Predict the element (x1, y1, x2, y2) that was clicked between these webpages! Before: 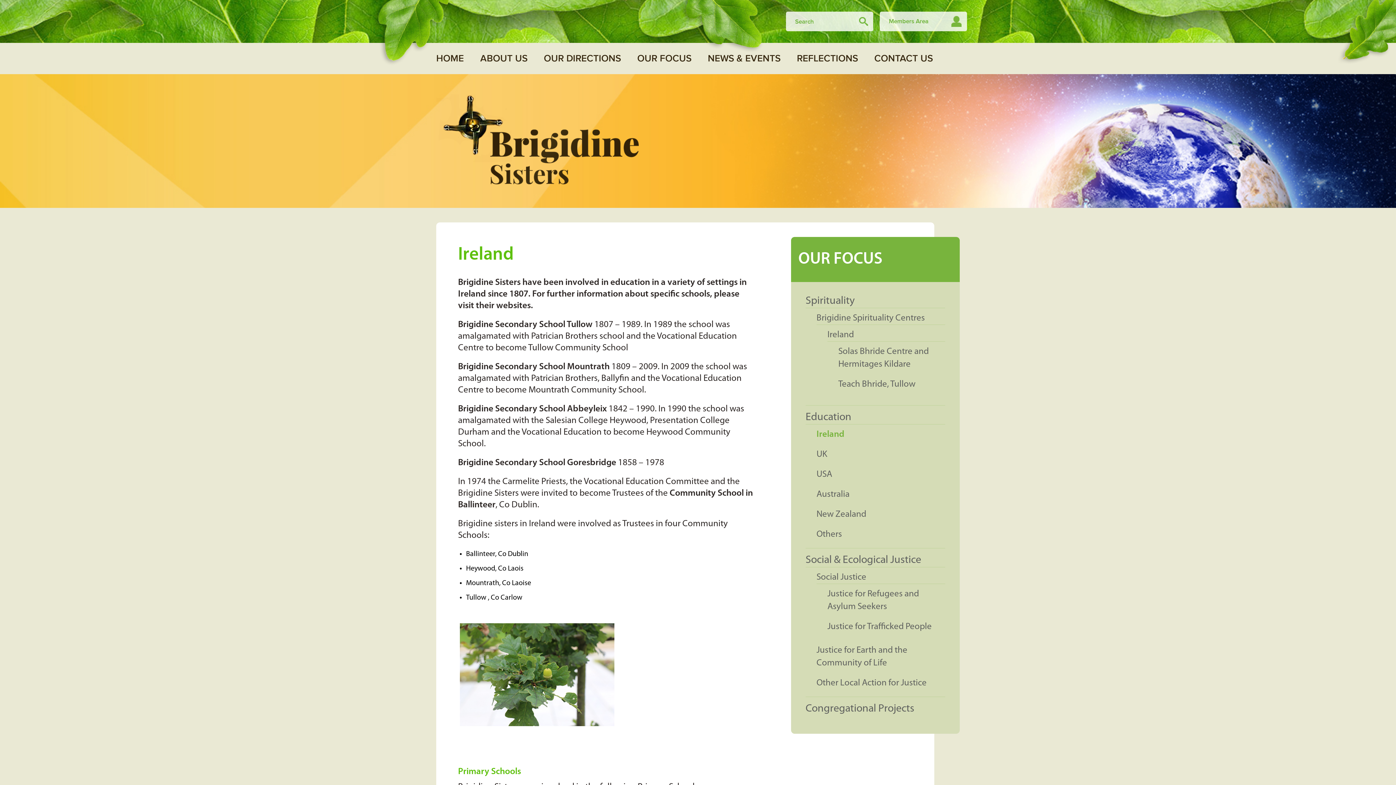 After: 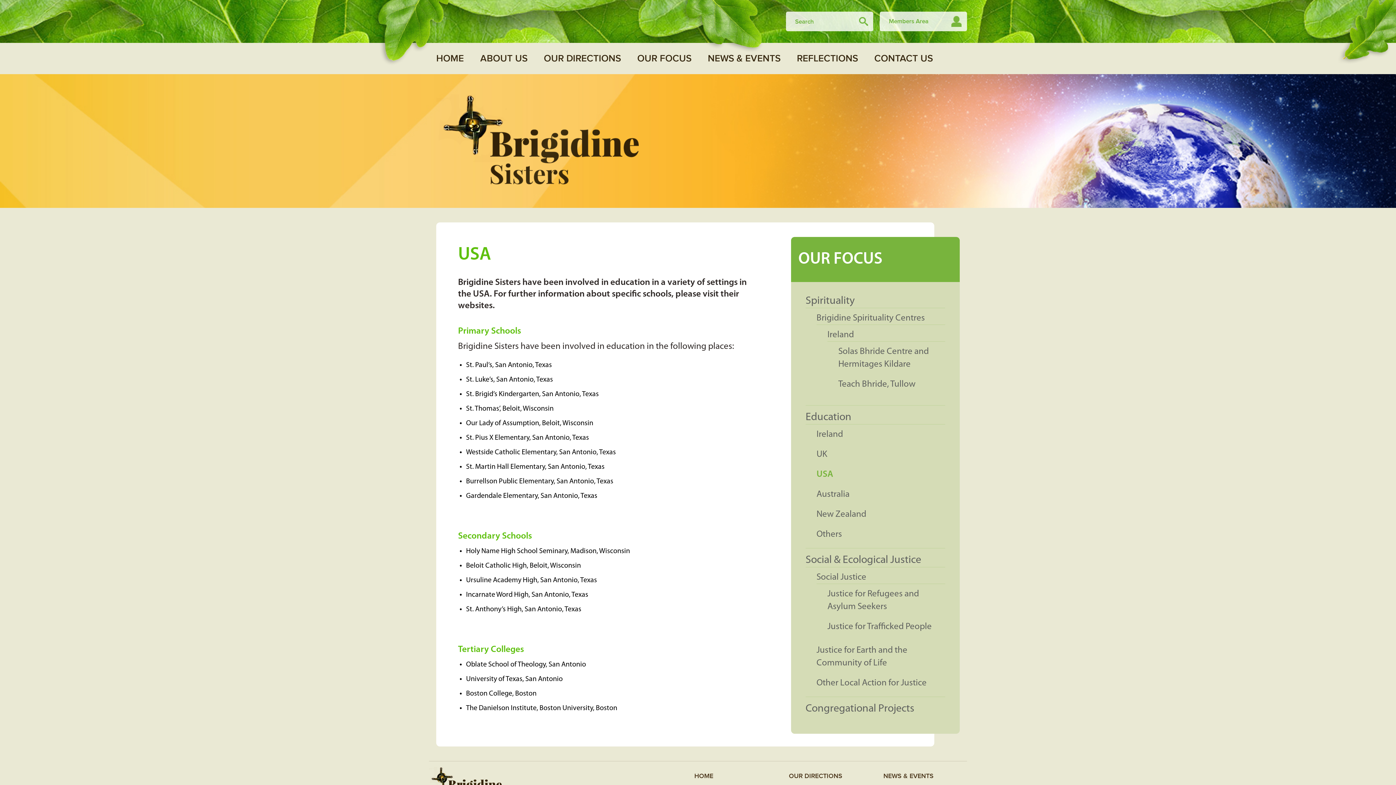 Action: label: USA bbox: (816, 470, 832, 479)